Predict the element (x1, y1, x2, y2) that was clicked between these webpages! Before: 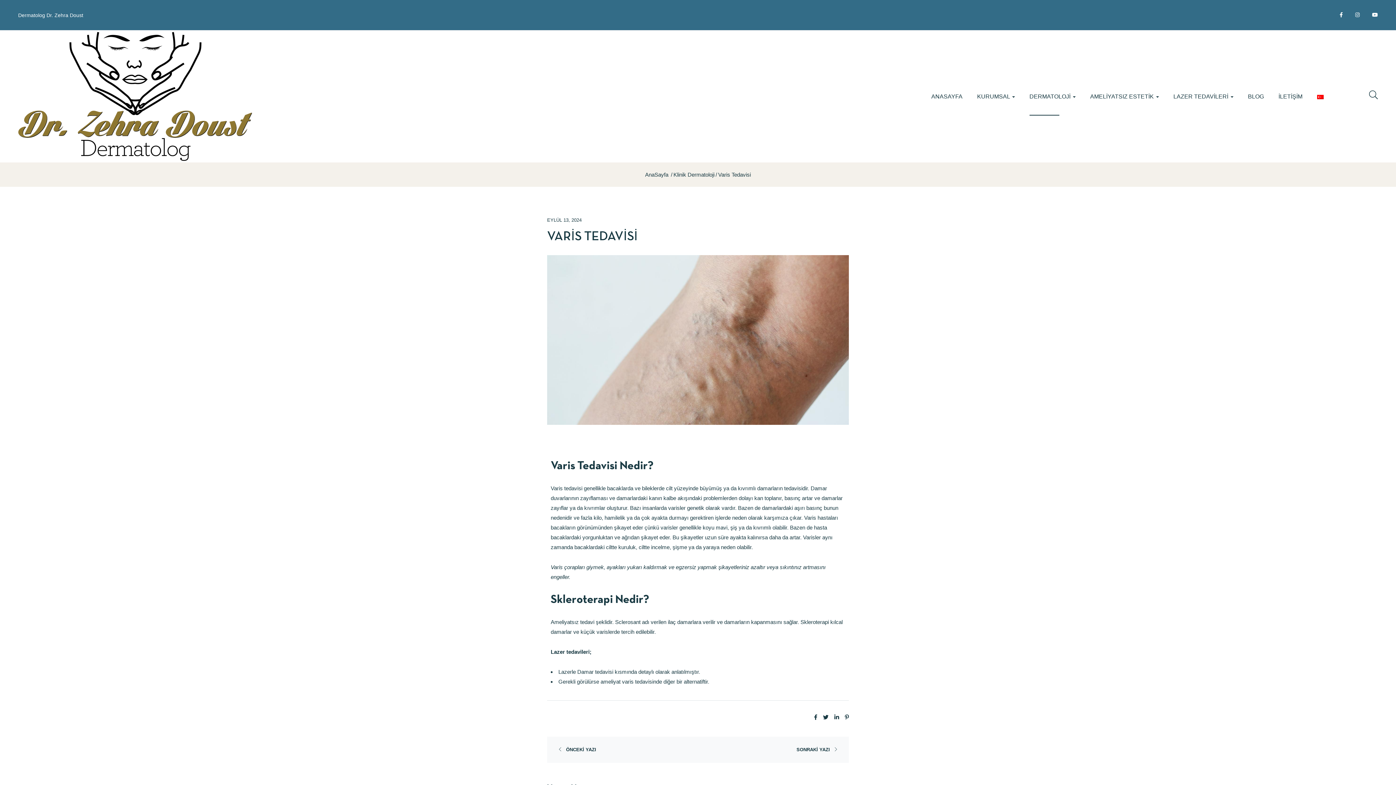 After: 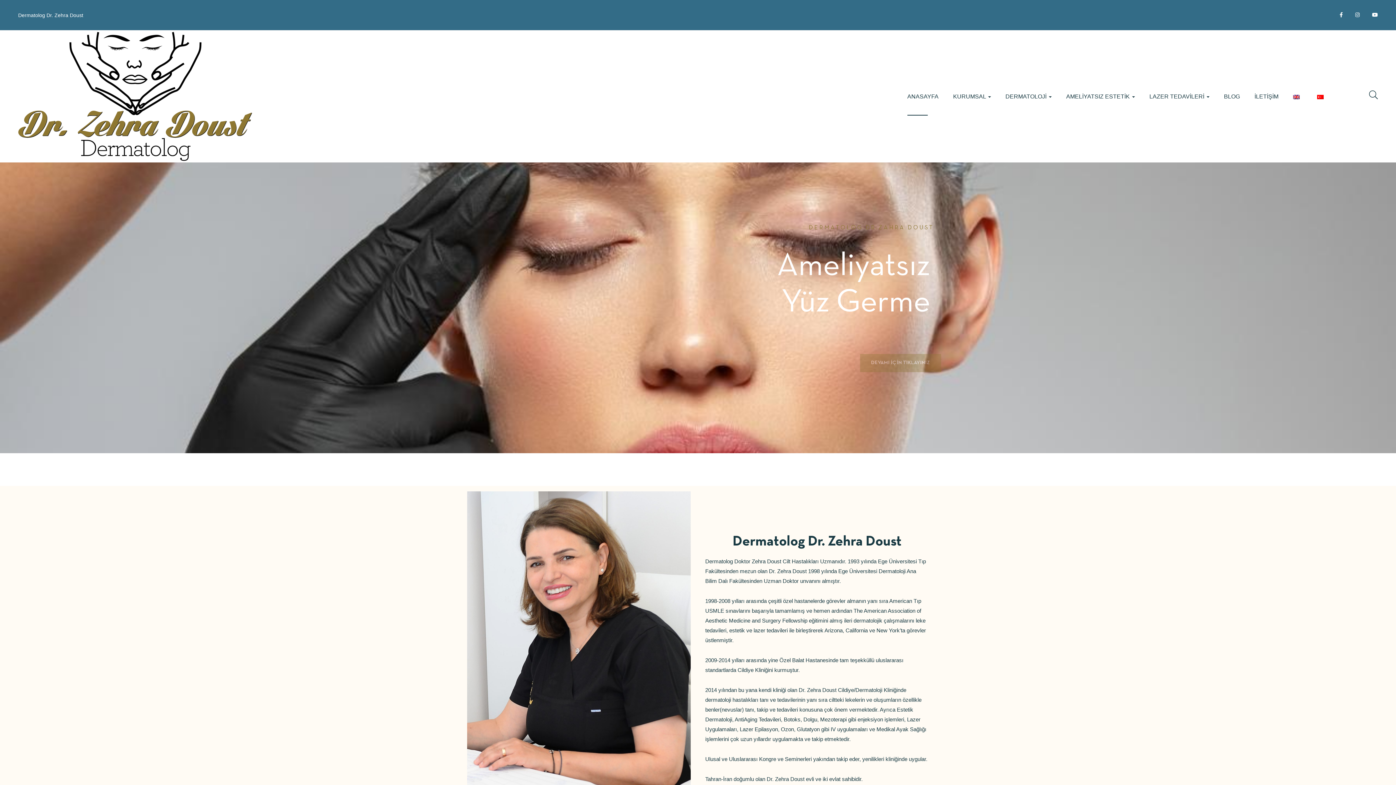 Action: label: AnaSayfa bbox: (645, 171, 668, 177)